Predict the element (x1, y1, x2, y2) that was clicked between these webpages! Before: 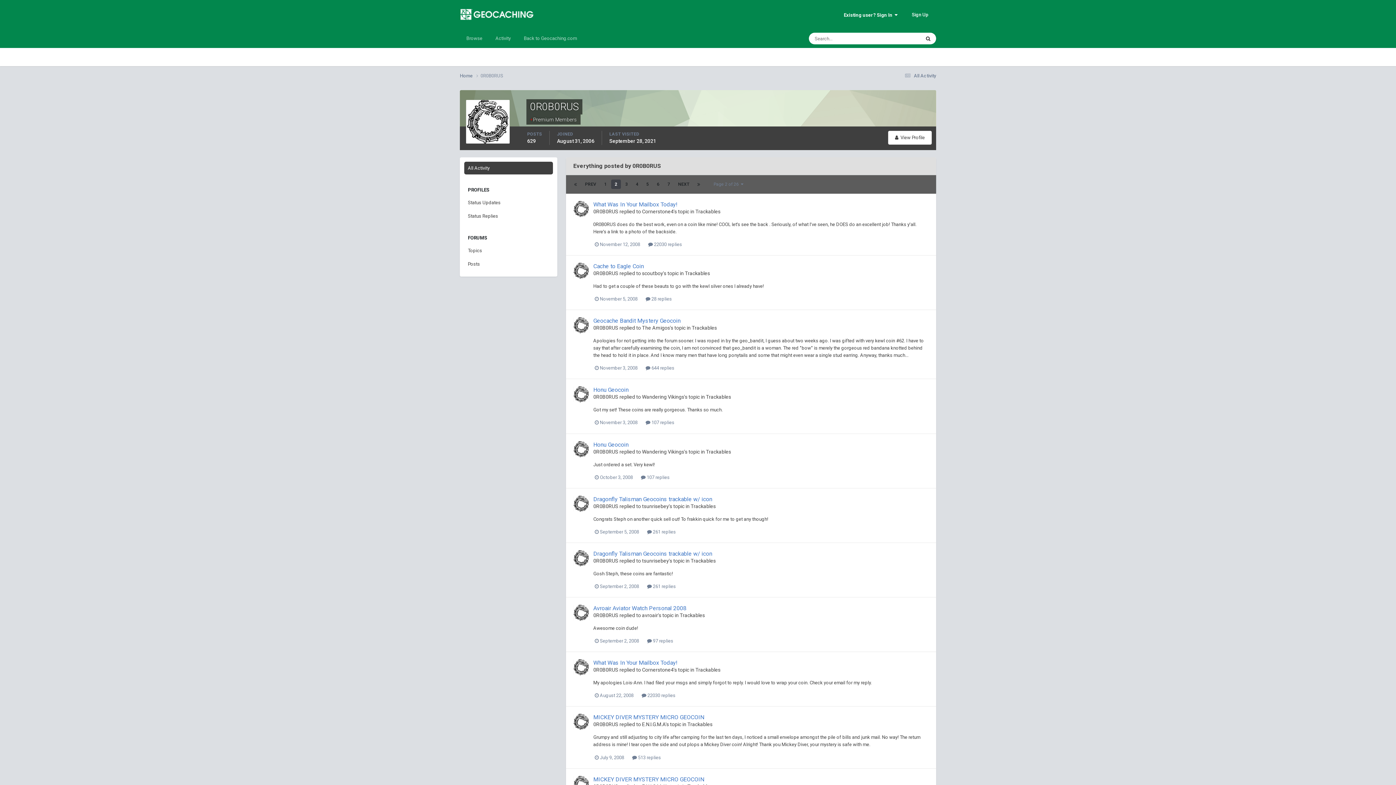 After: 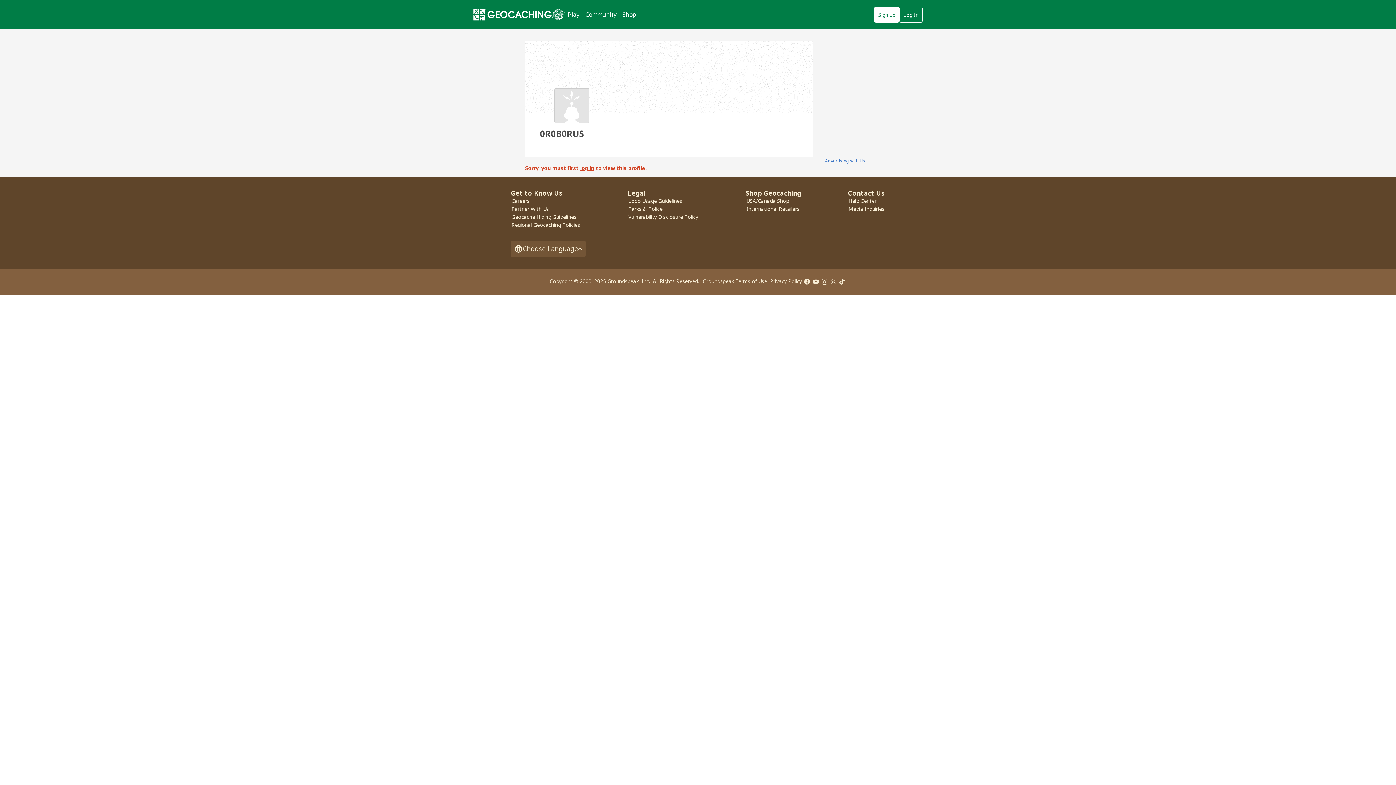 Action: bbox: (573, 659, 589, 675)